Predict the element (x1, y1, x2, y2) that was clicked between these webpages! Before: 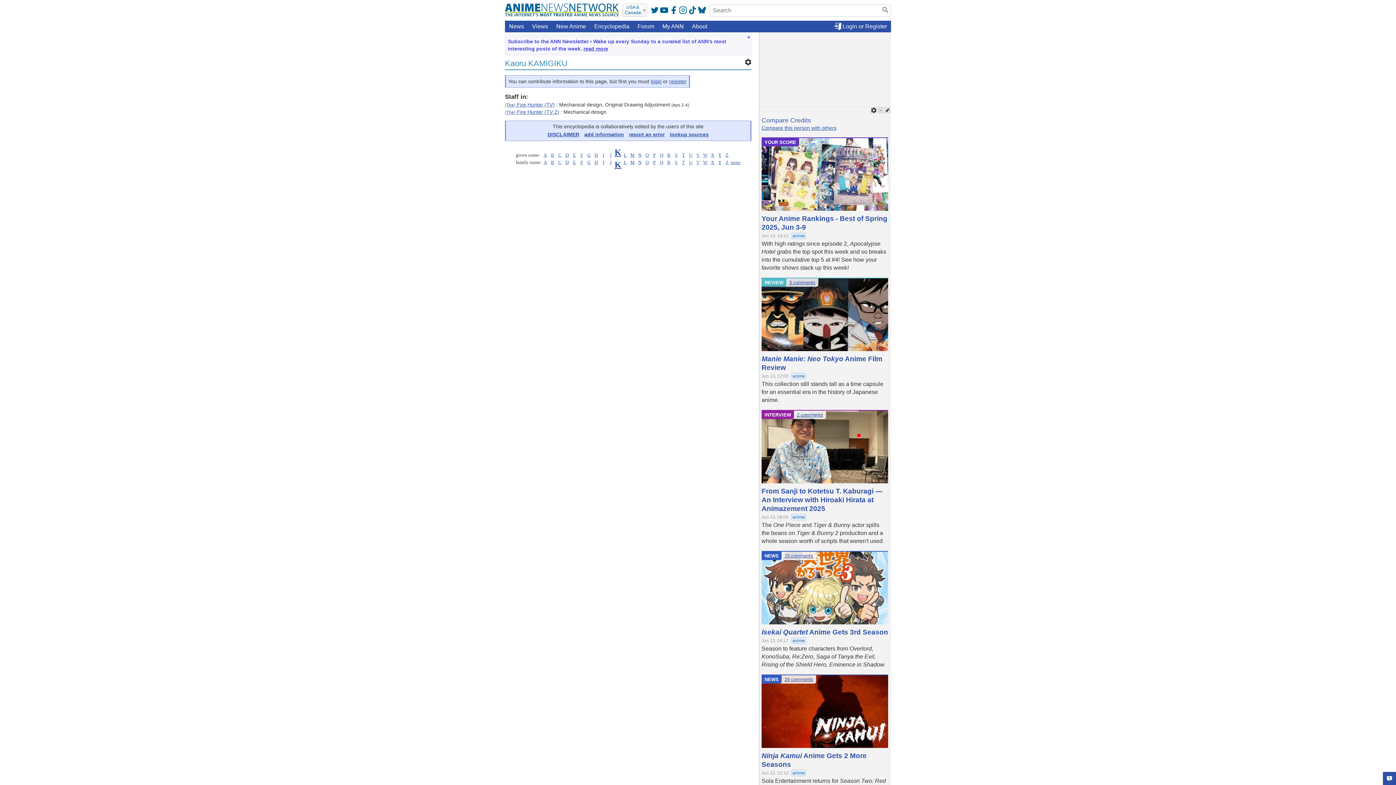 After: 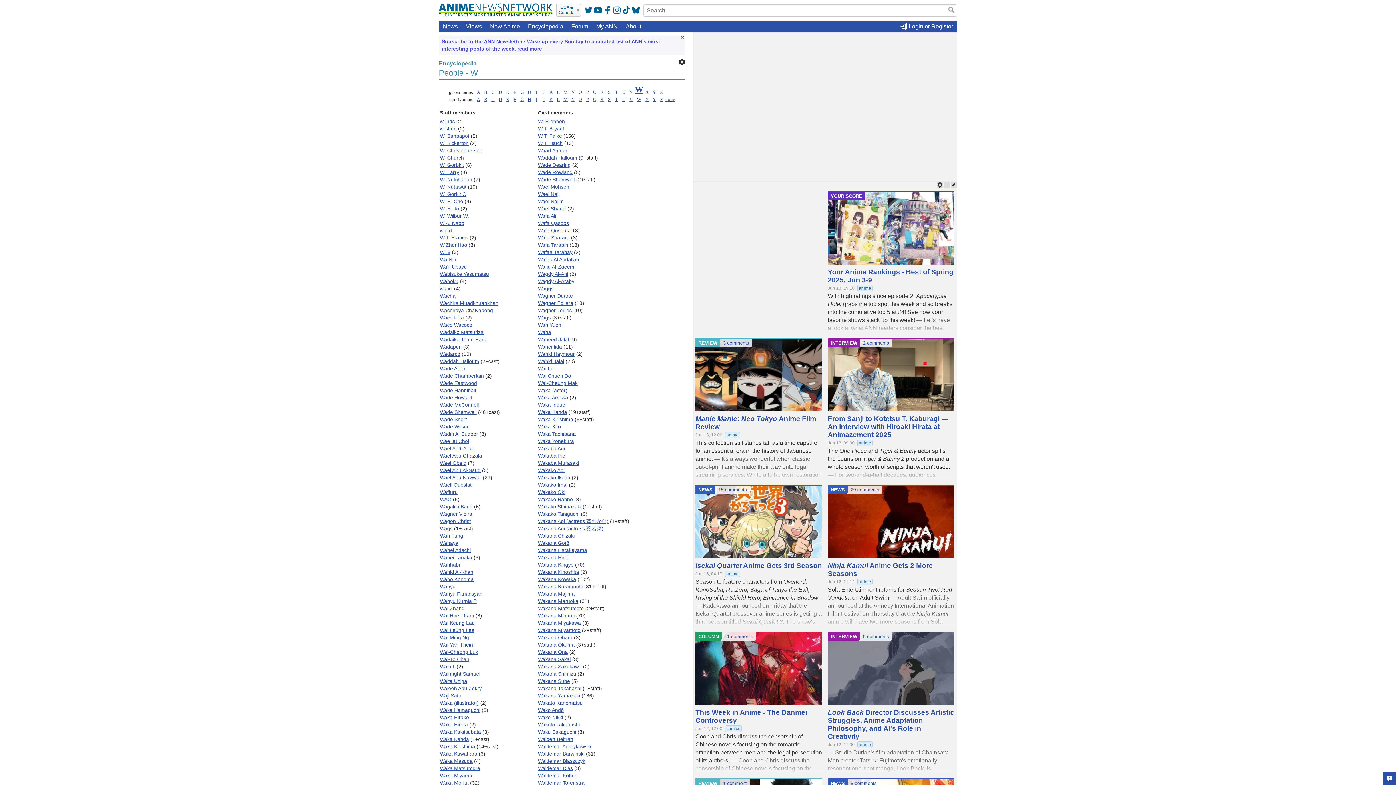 Action: label: W bbox: (703, 152, 707, 157)